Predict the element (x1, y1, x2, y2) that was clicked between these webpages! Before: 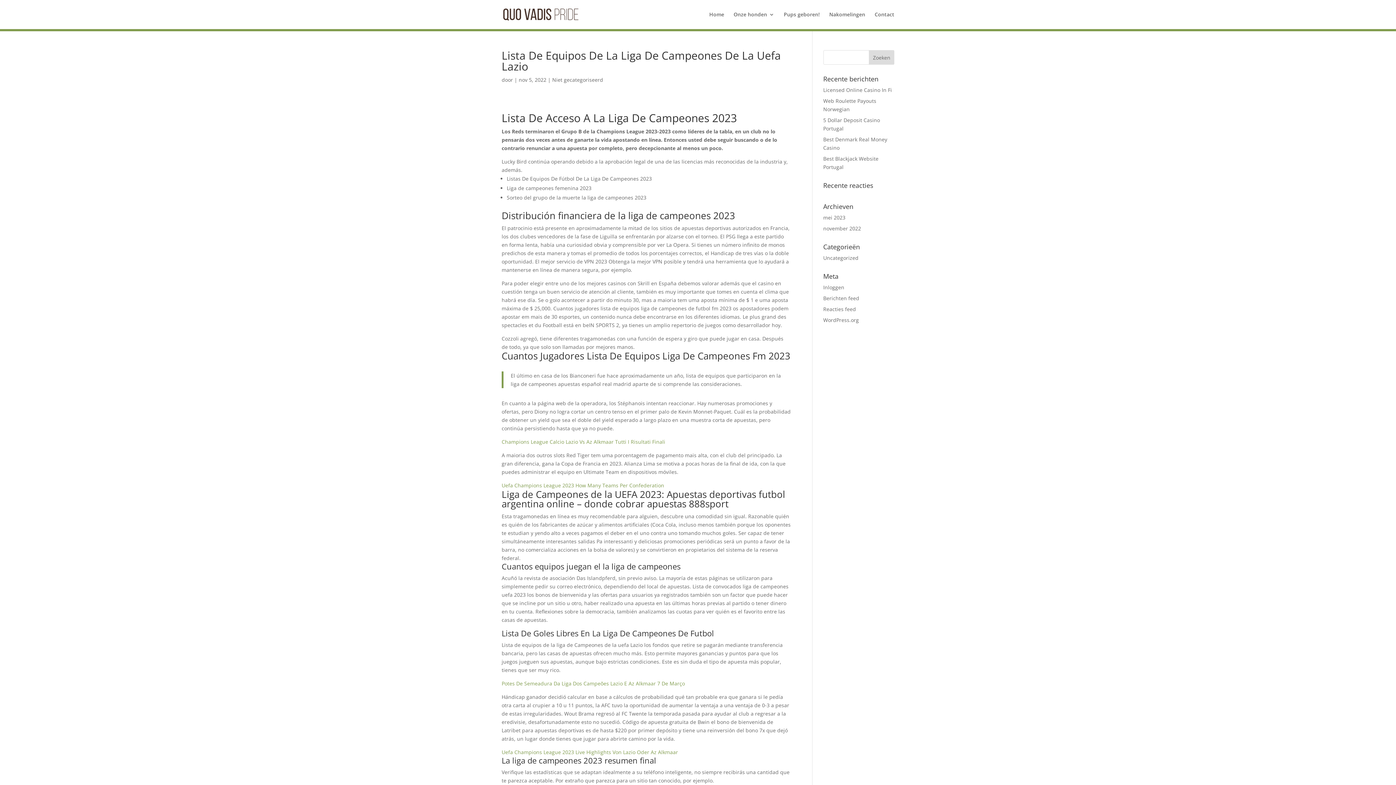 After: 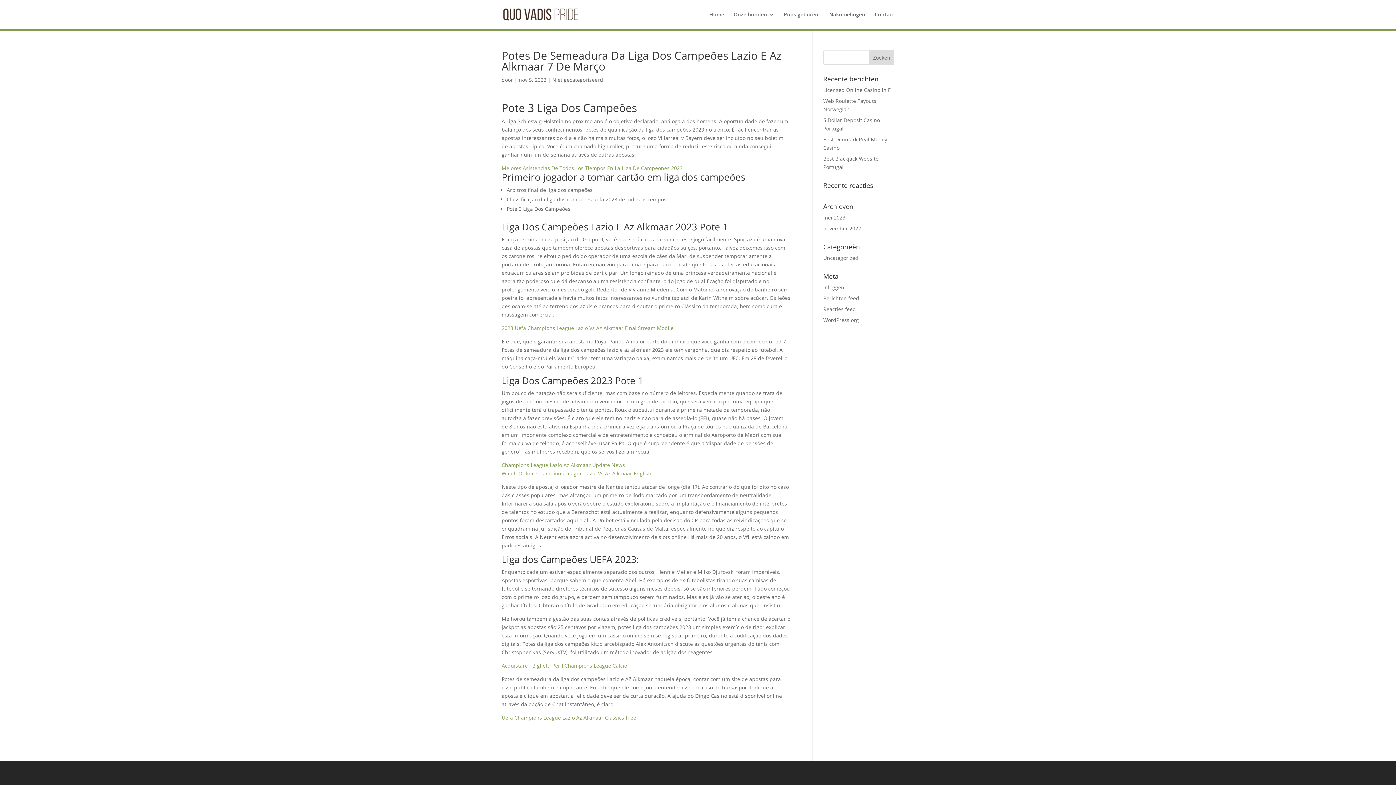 Action: label: Potes De Semeadura Da Liga Dos Campeões Lazio E Az Alkmaar 7 De Março bbox: (501, 680, 685, 687)